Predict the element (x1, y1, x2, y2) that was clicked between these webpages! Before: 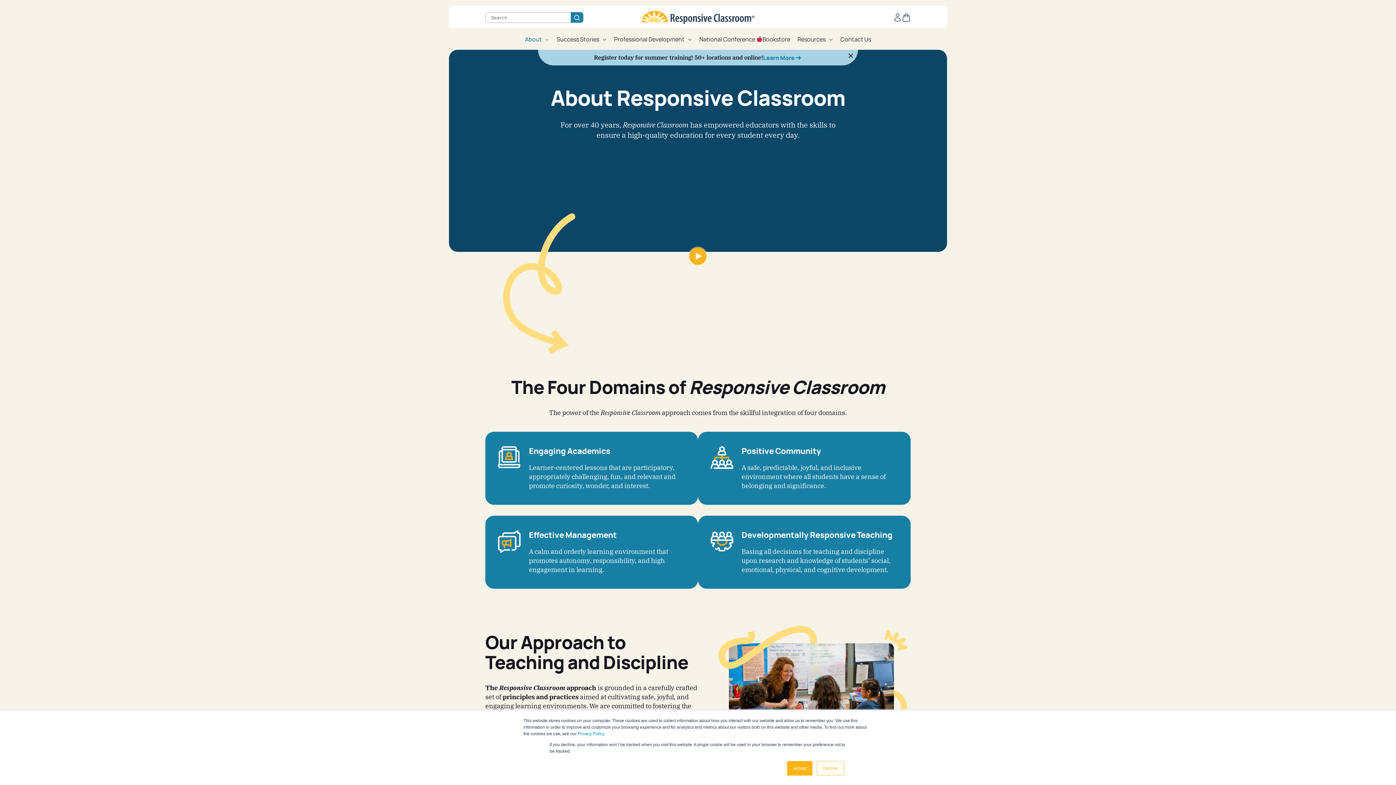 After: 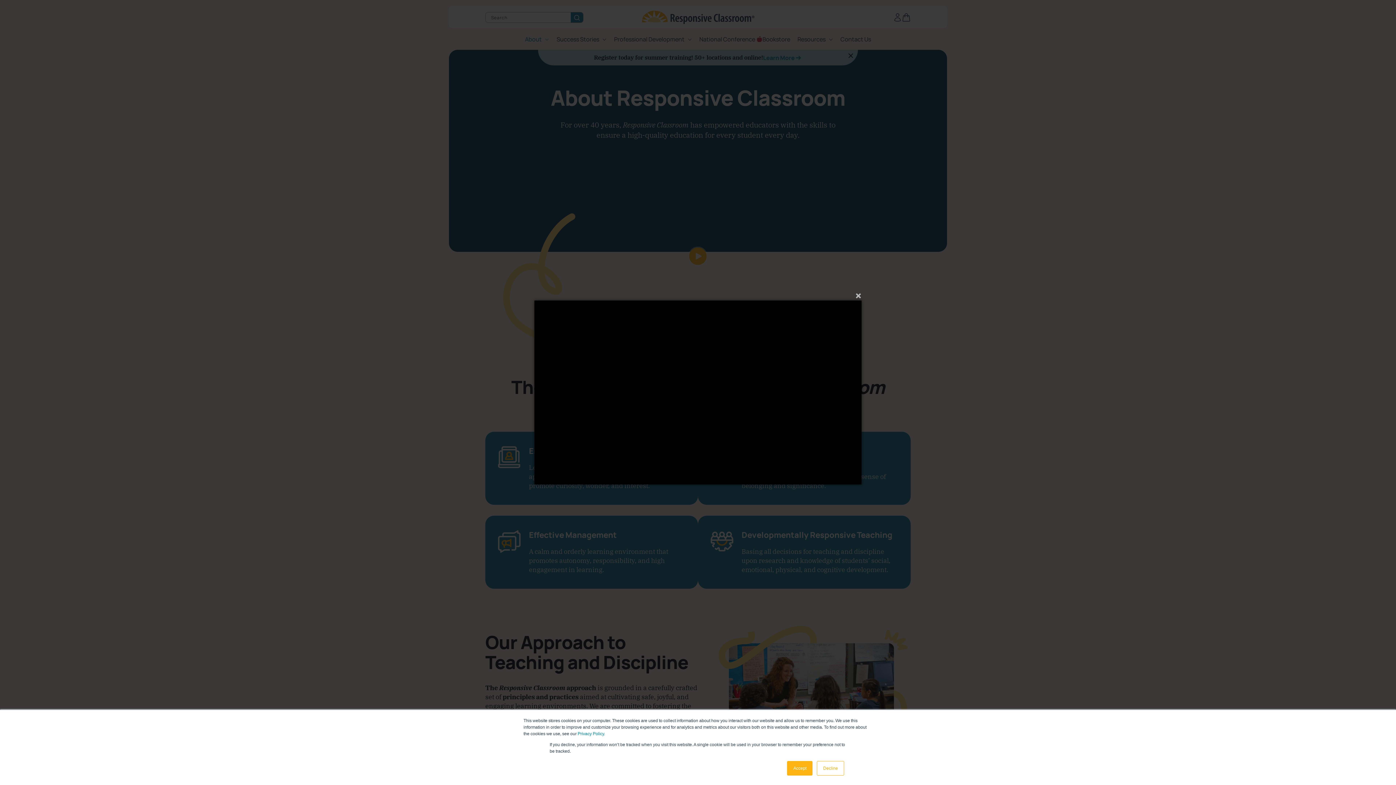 Action: bbox: (688, 259, 708, 268)